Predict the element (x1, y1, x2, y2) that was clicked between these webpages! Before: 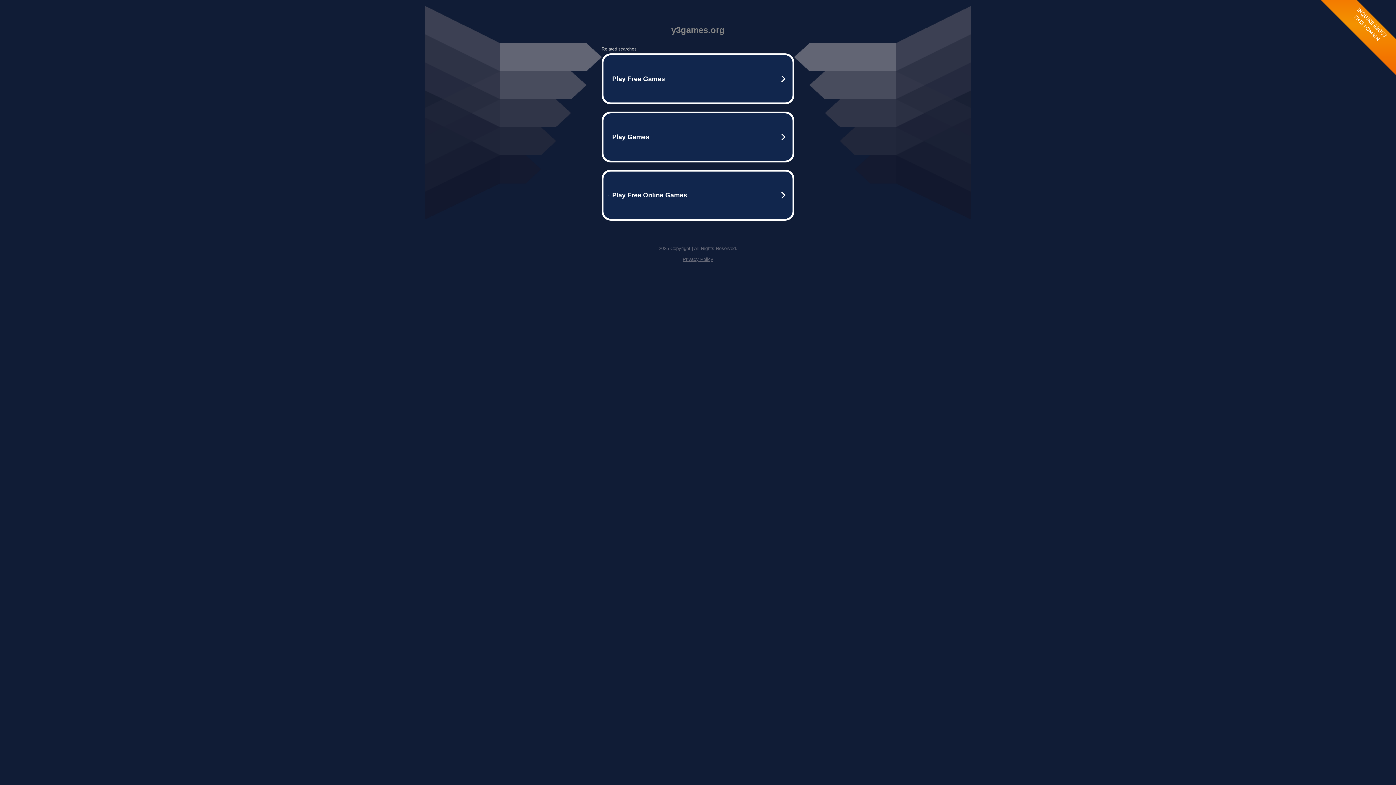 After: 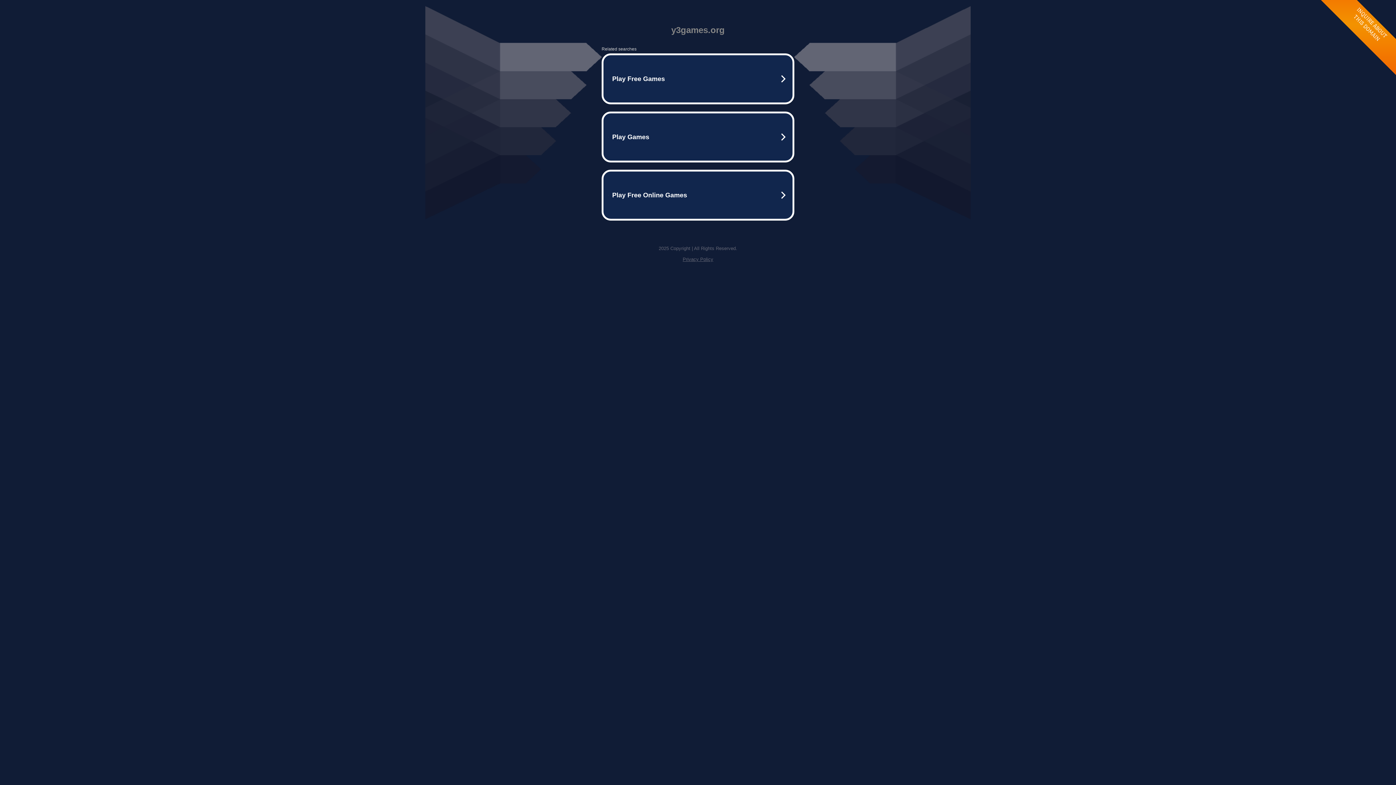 Action: label: Privacy Policy bbox: (682, 256, 713, 262)